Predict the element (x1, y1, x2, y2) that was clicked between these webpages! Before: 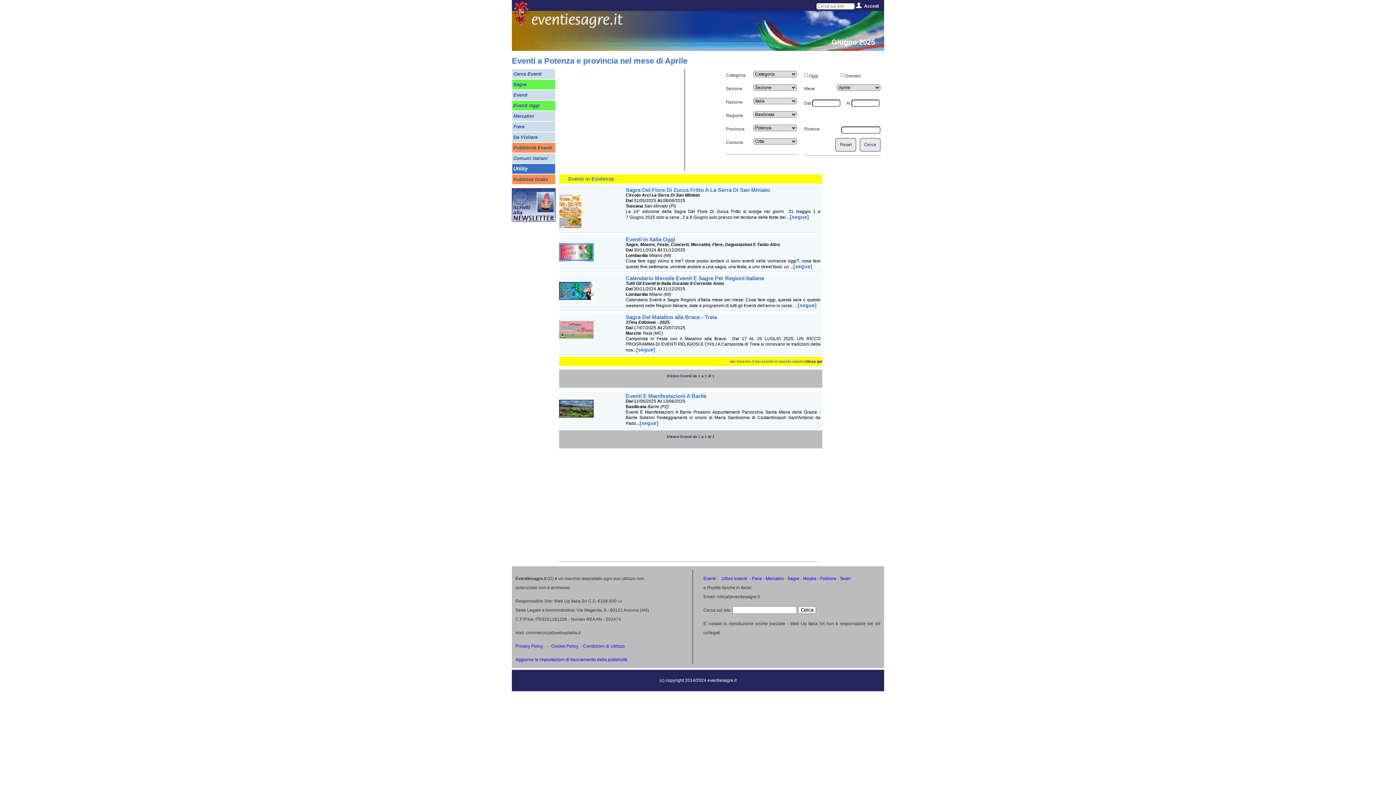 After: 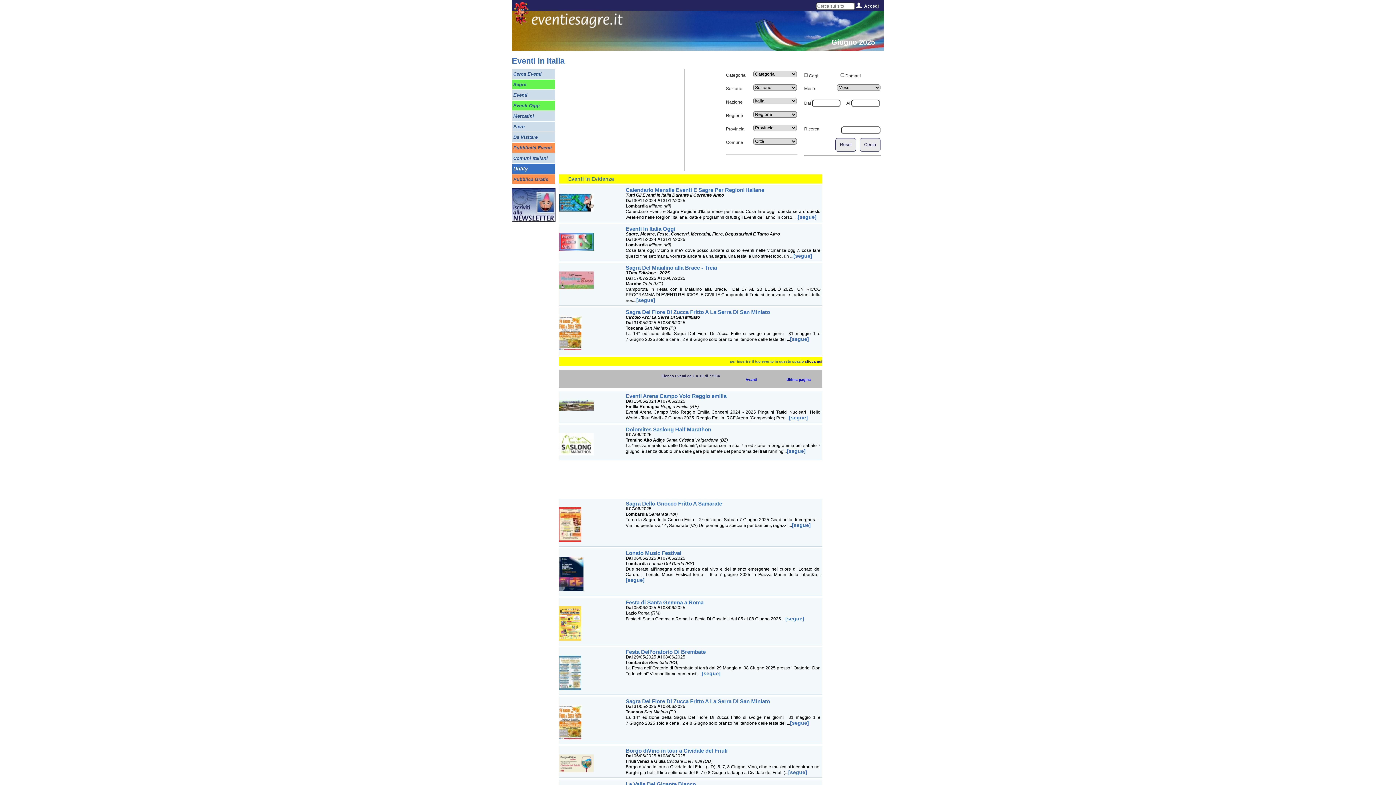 Action: label: Cerca Eventi bbox: (513, 69, 554, 78)